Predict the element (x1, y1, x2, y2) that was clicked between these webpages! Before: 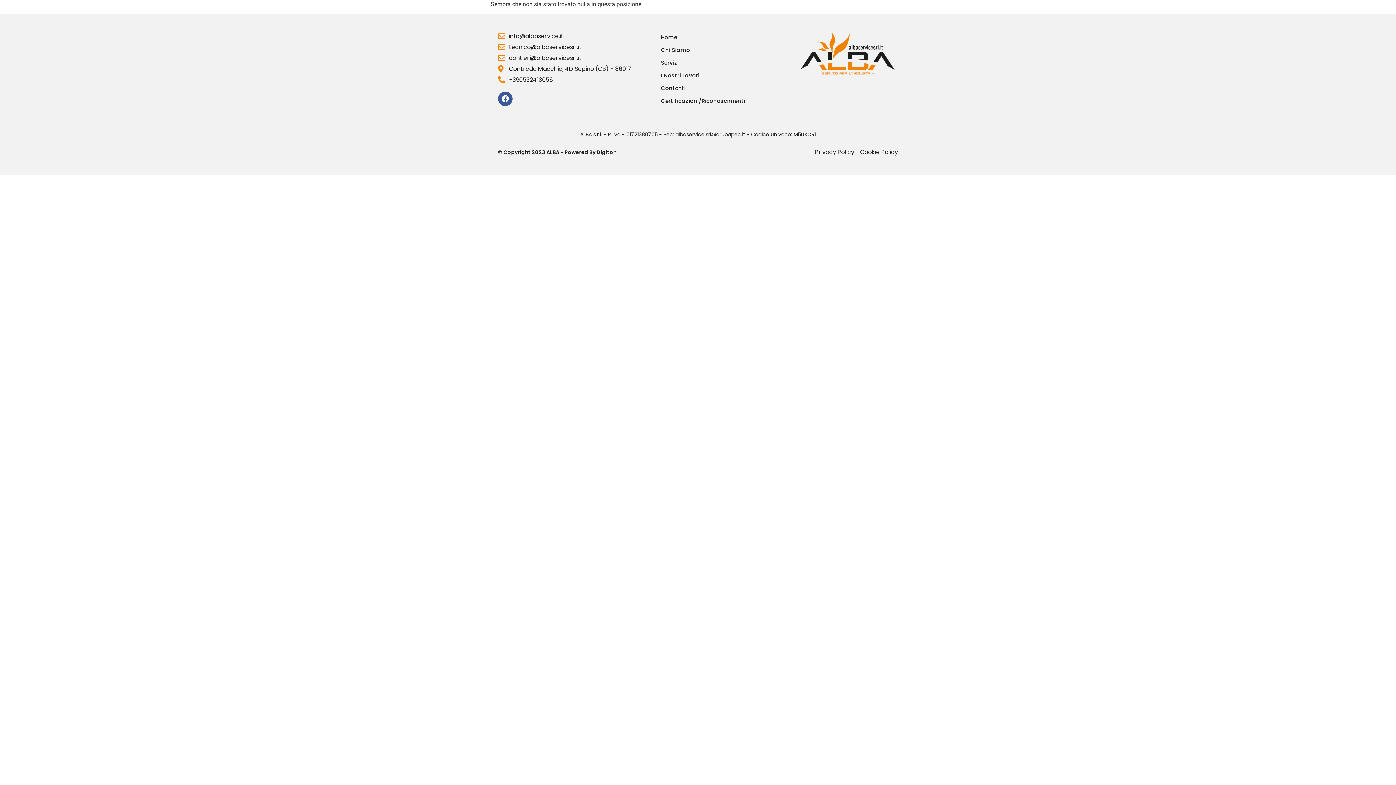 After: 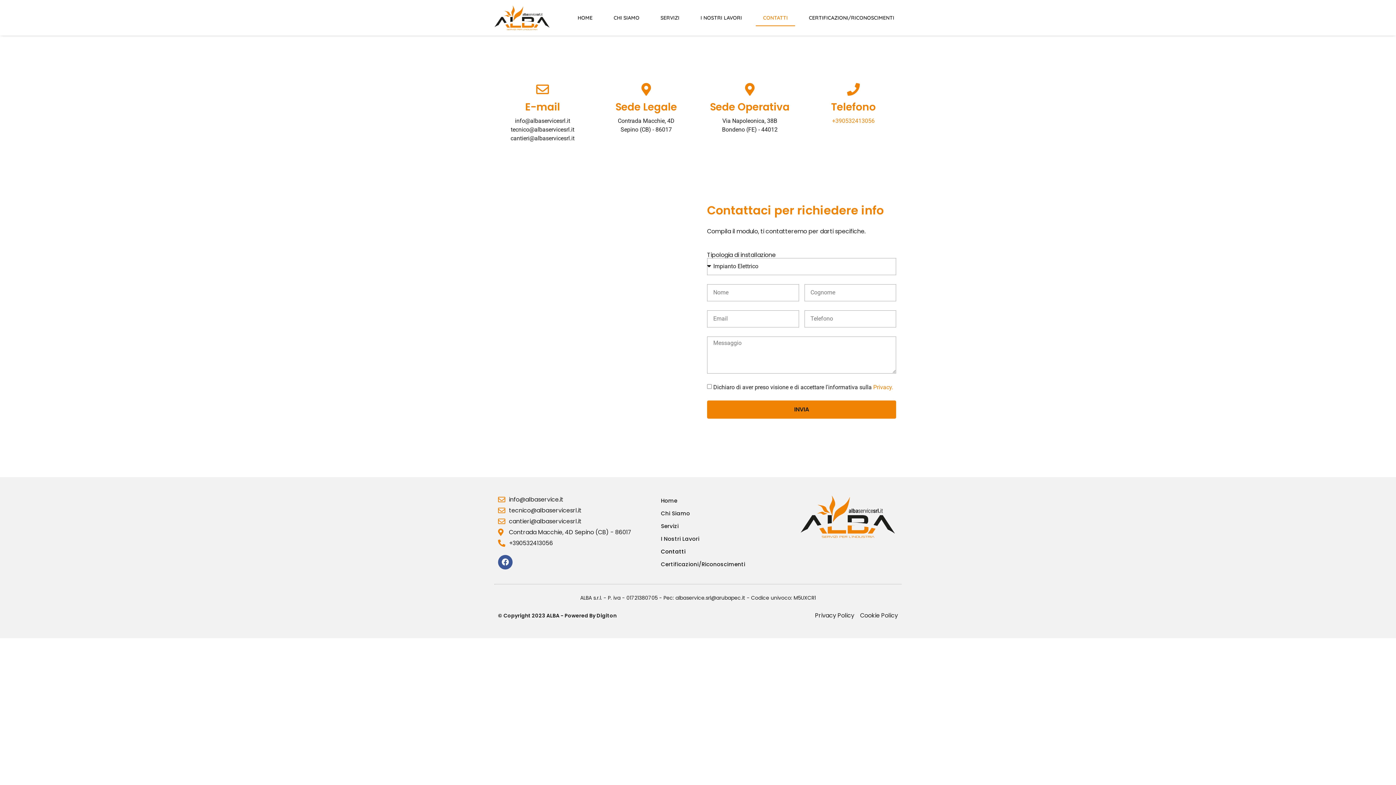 Action: label: Contatti bbox: (661, 84, 793, 91)